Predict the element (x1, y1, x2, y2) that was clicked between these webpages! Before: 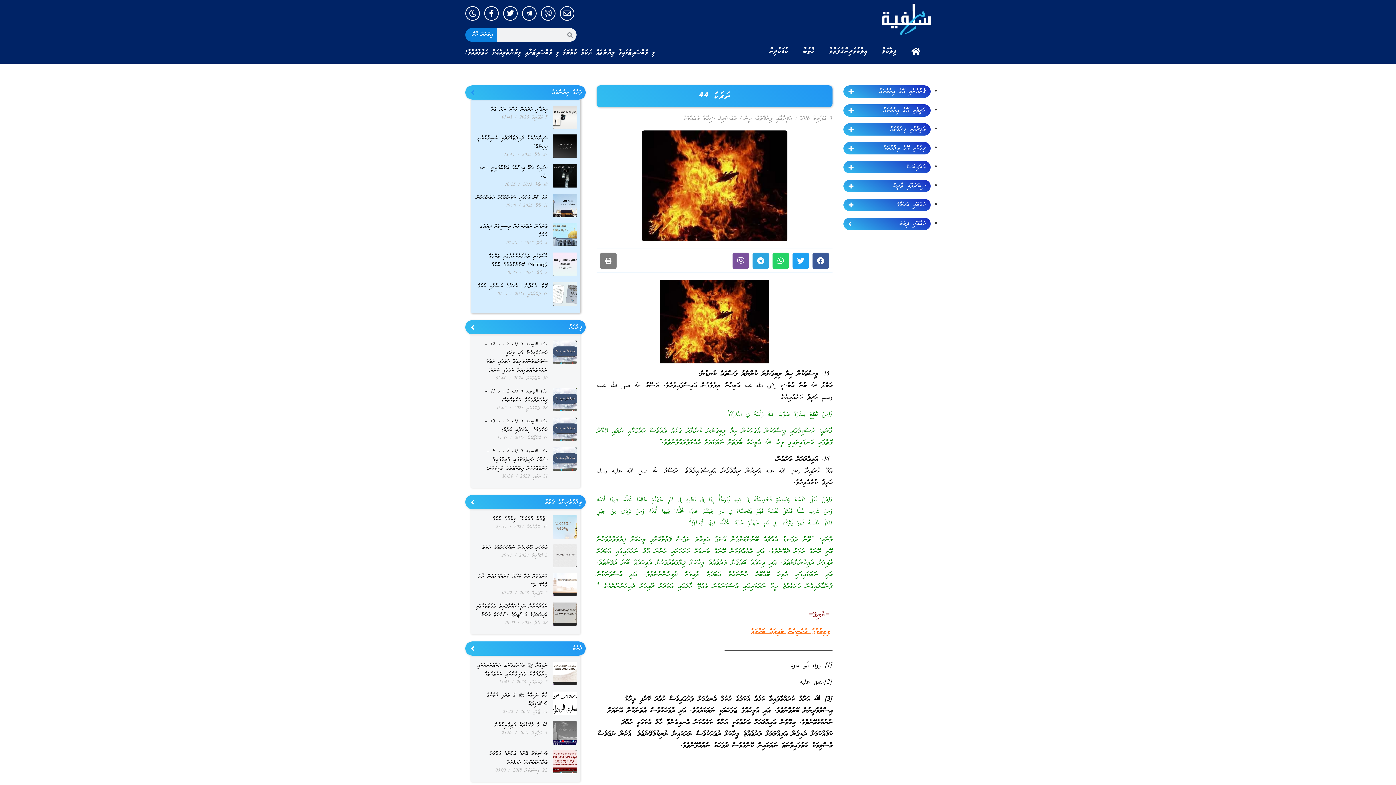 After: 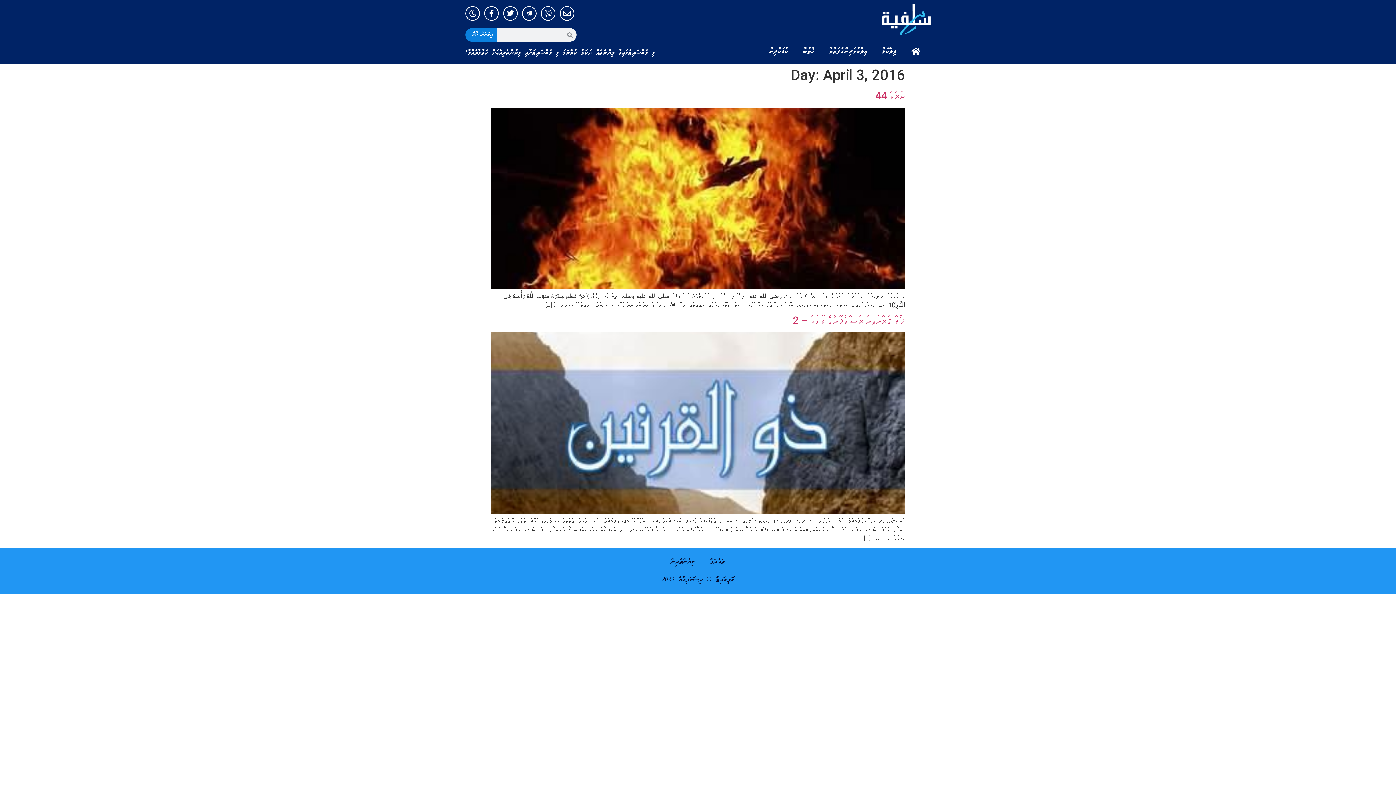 Action: bbox: (799, 114, 832, 123) label: 3 އޭޕްރިލް 2016